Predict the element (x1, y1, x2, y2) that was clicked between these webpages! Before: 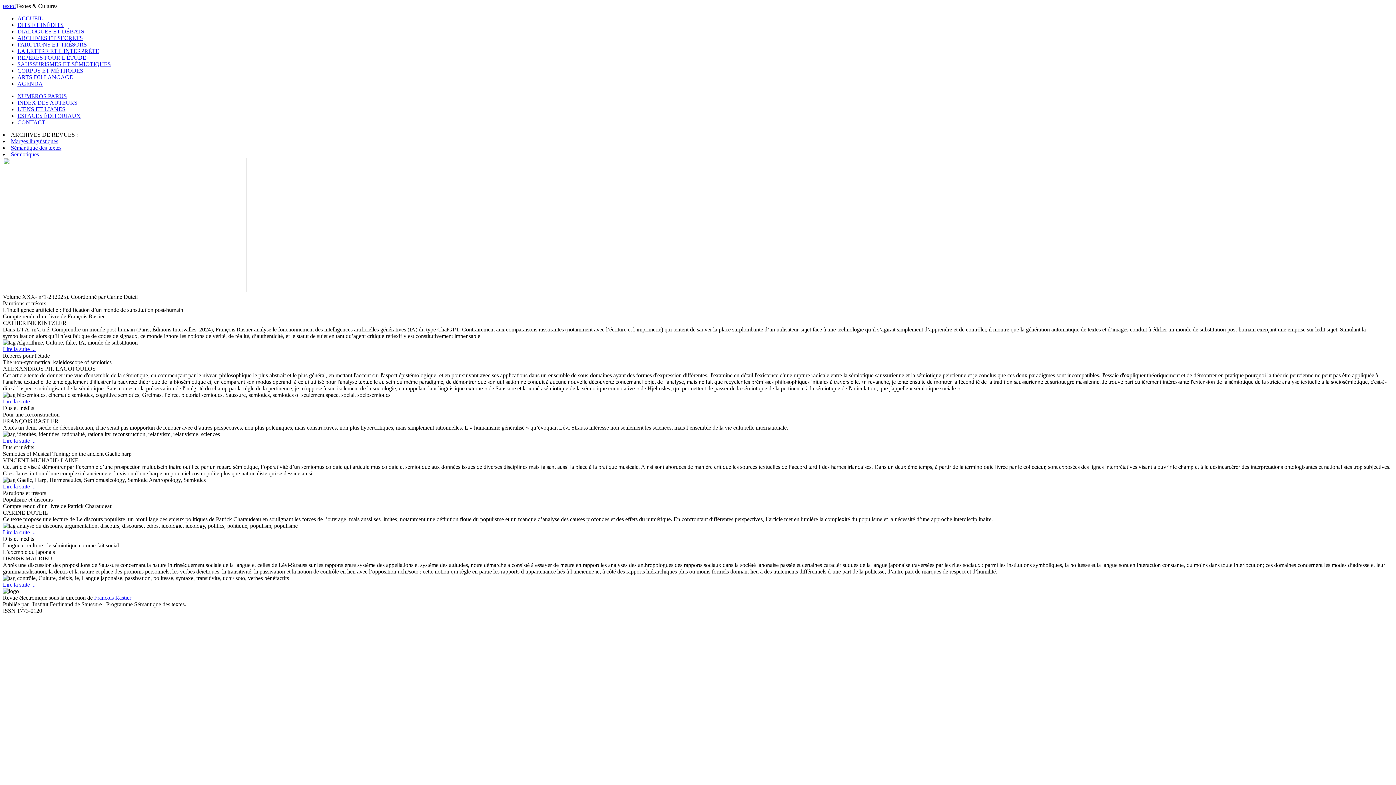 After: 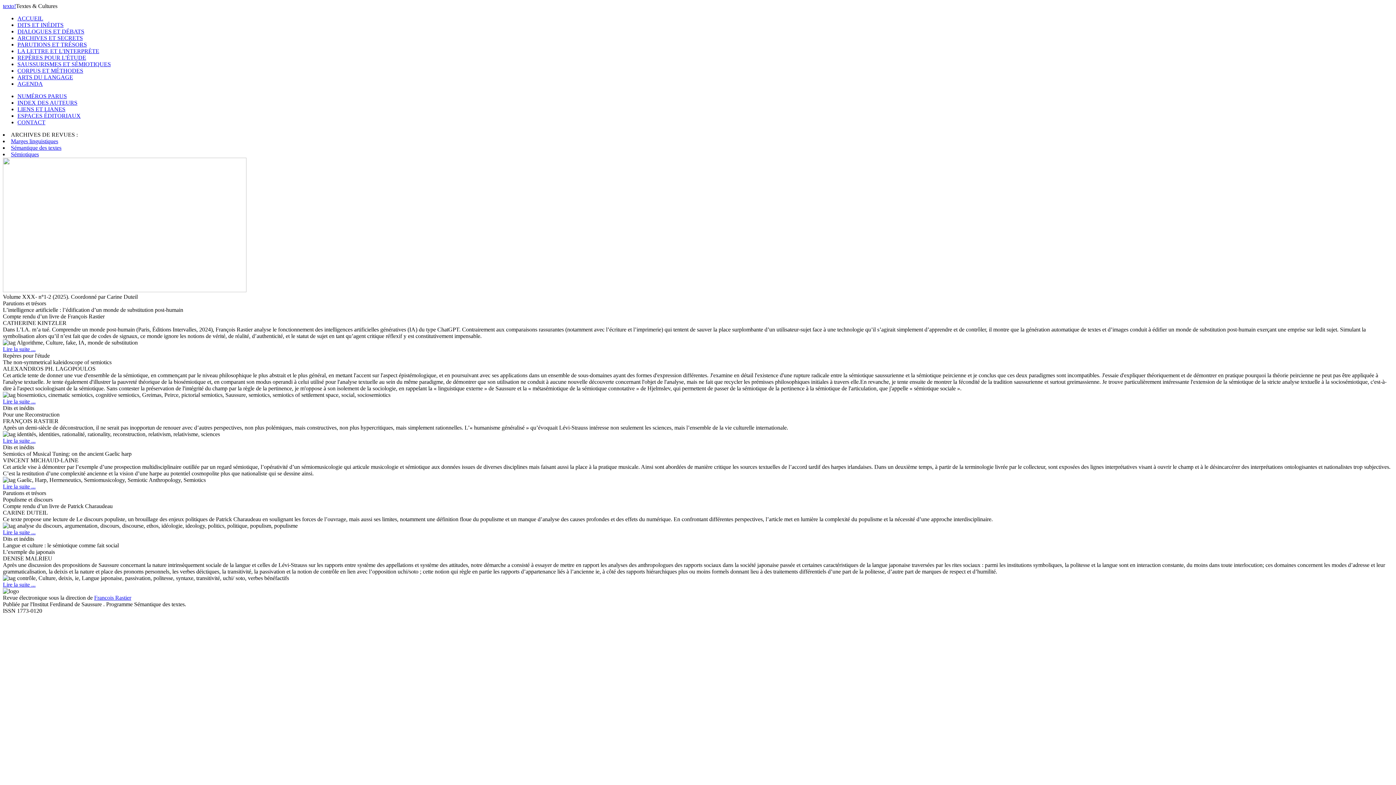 Action: bbox: (10, 151, 38, 157) label: Sémiotiques